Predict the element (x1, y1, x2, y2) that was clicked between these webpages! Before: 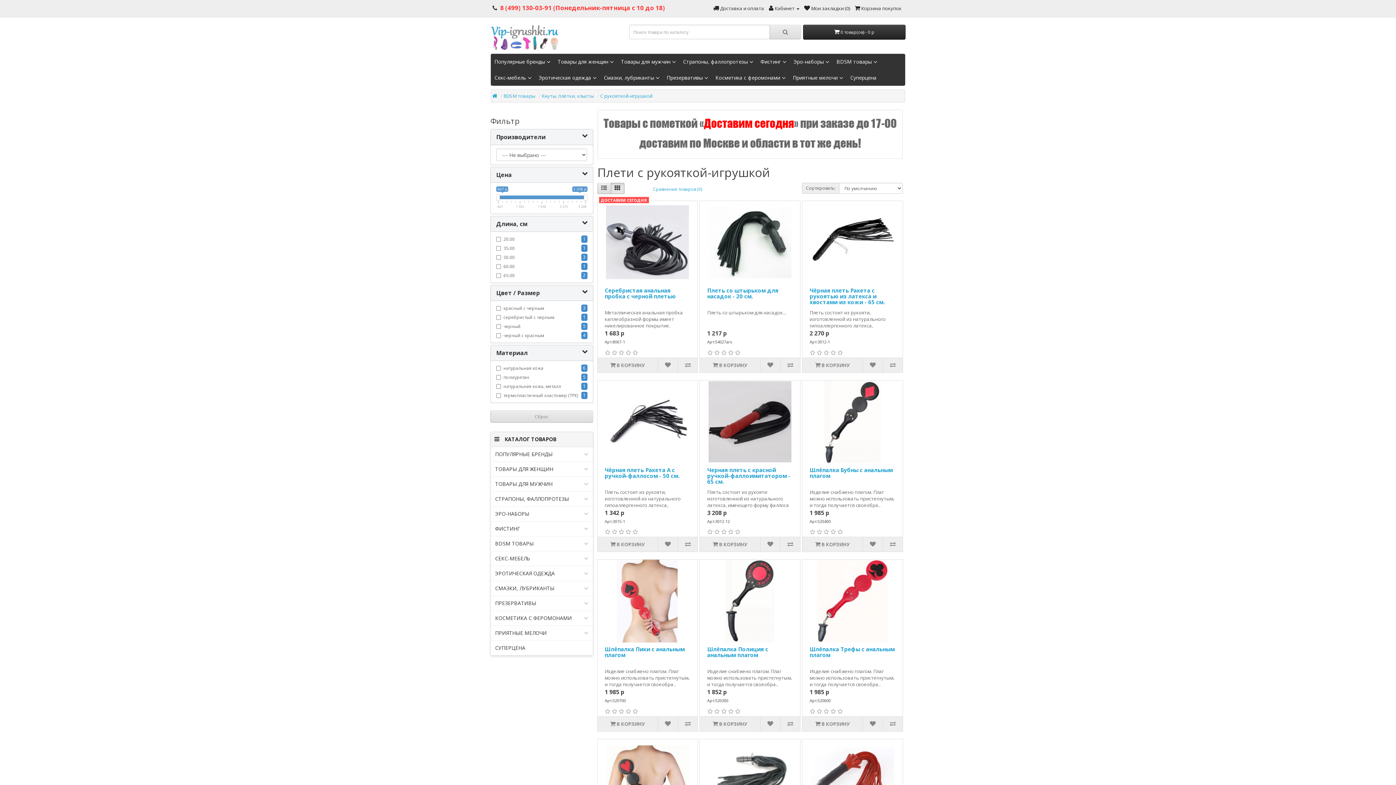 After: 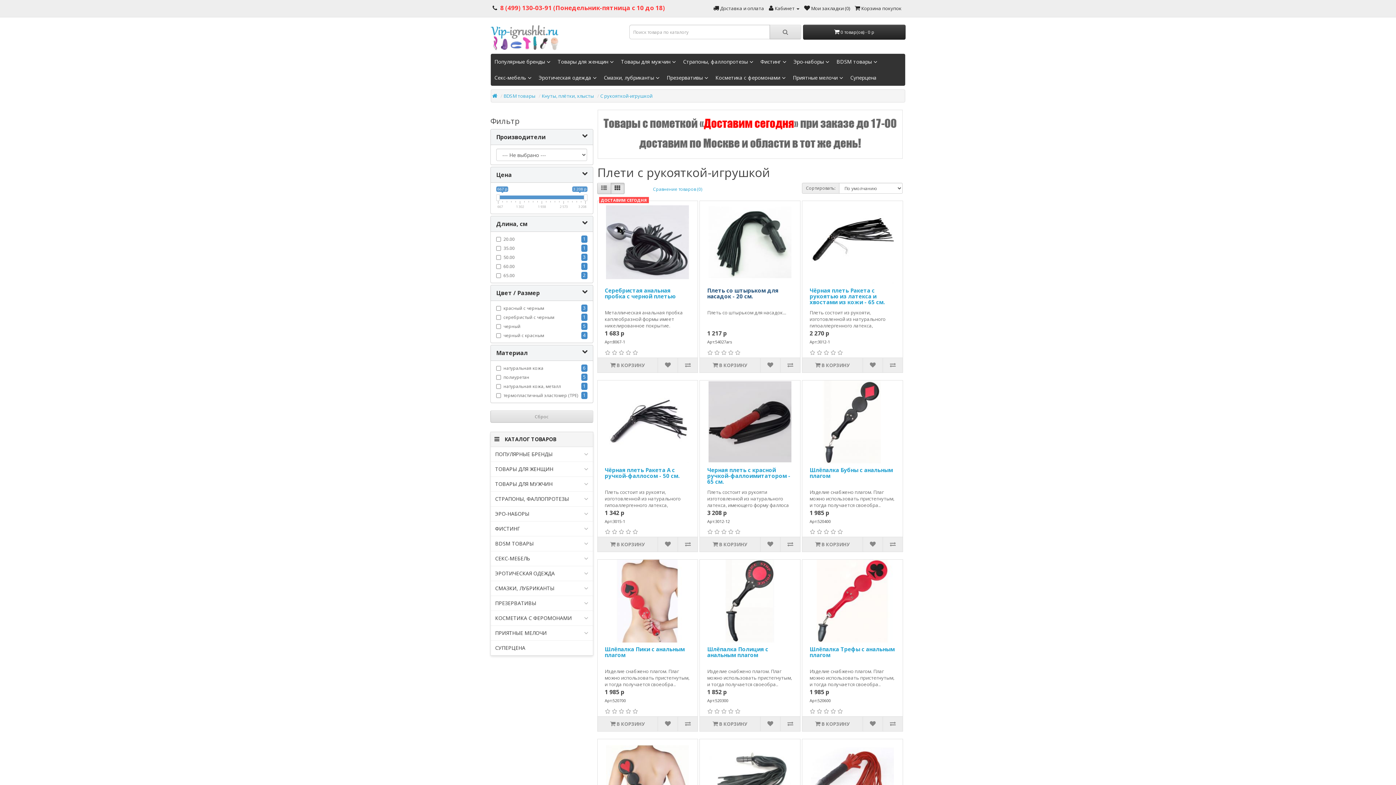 Action: label: Плеть со штырьком для насадок - 20 см. bbox: (707, 287, 778, 300)